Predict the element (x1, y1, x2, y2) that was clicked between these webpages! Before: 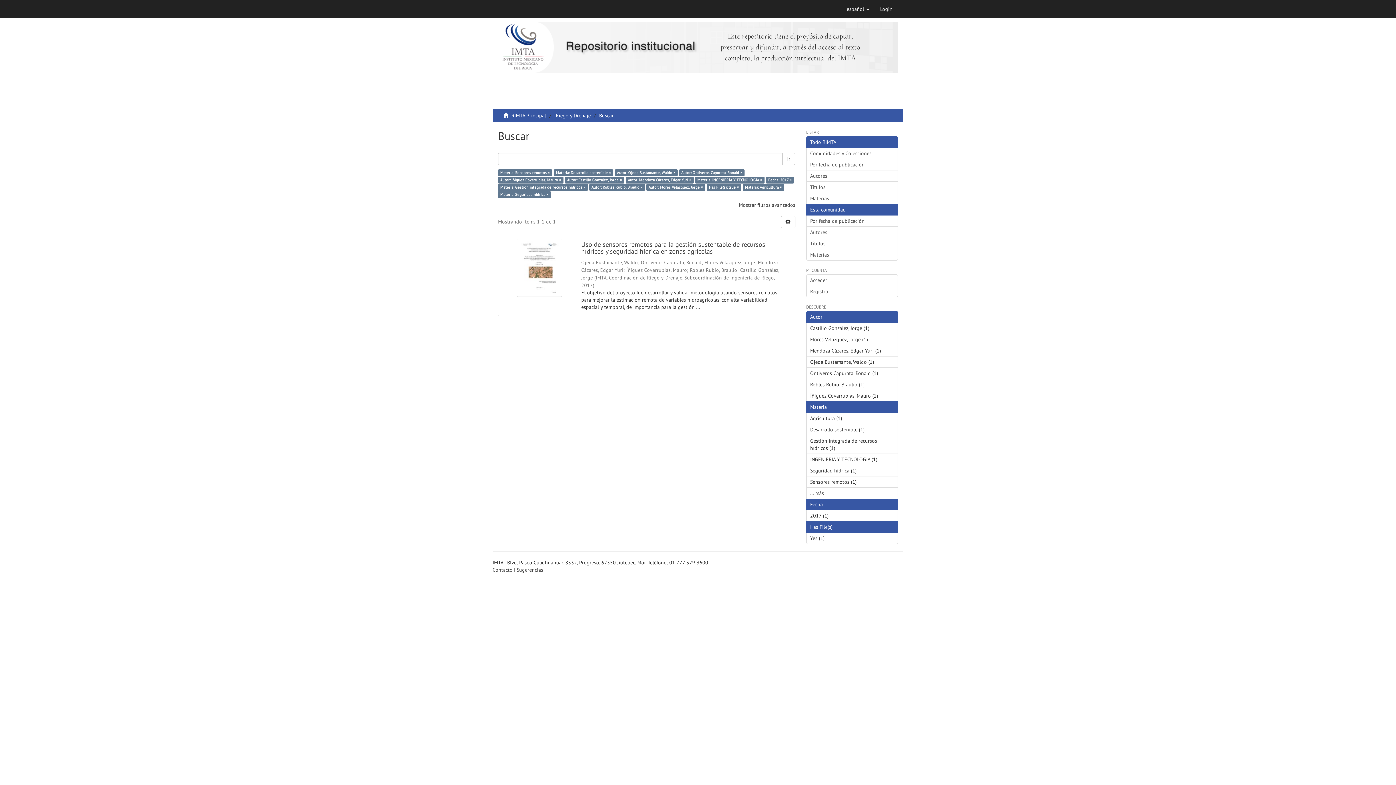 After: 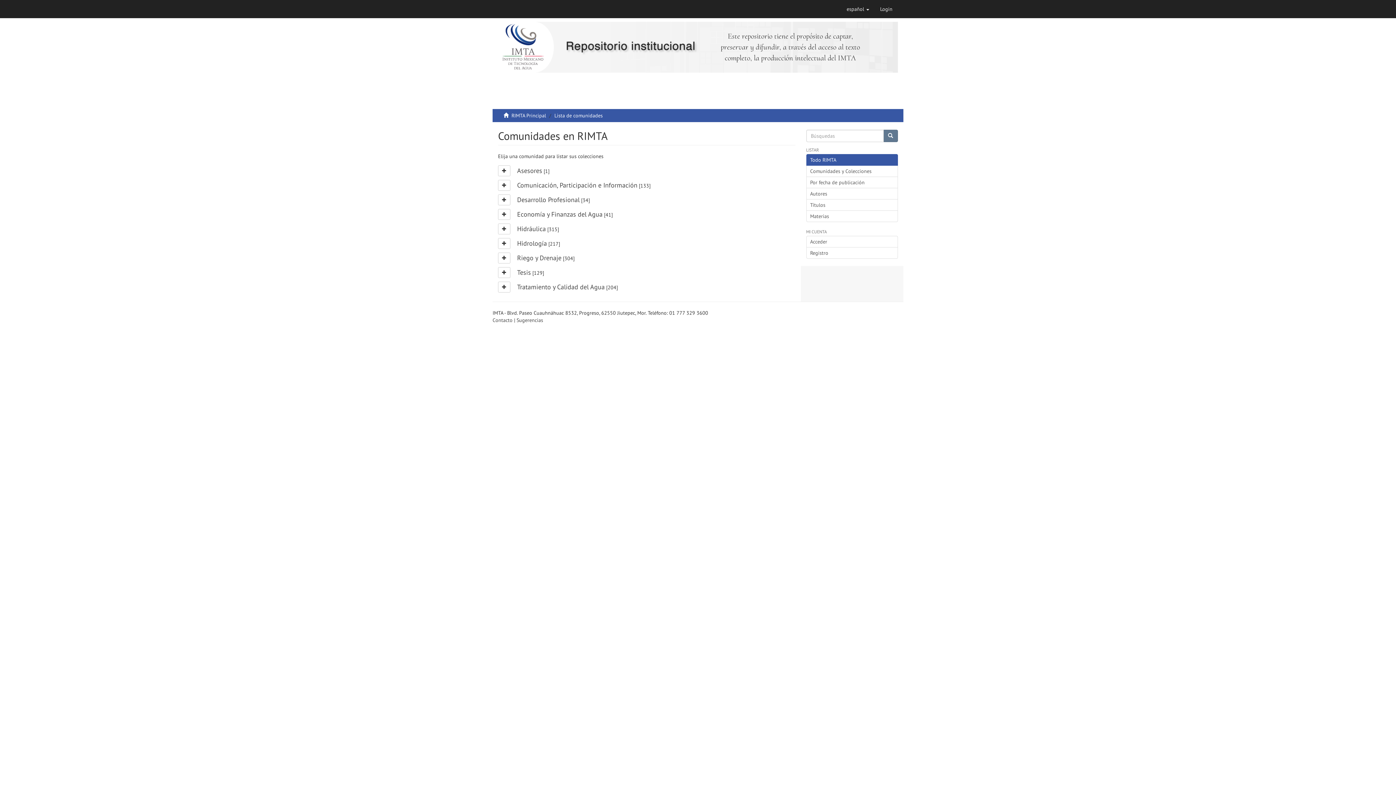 Action: bbox: (806, 147, 898, 159) label: Comunidades y Colecciones